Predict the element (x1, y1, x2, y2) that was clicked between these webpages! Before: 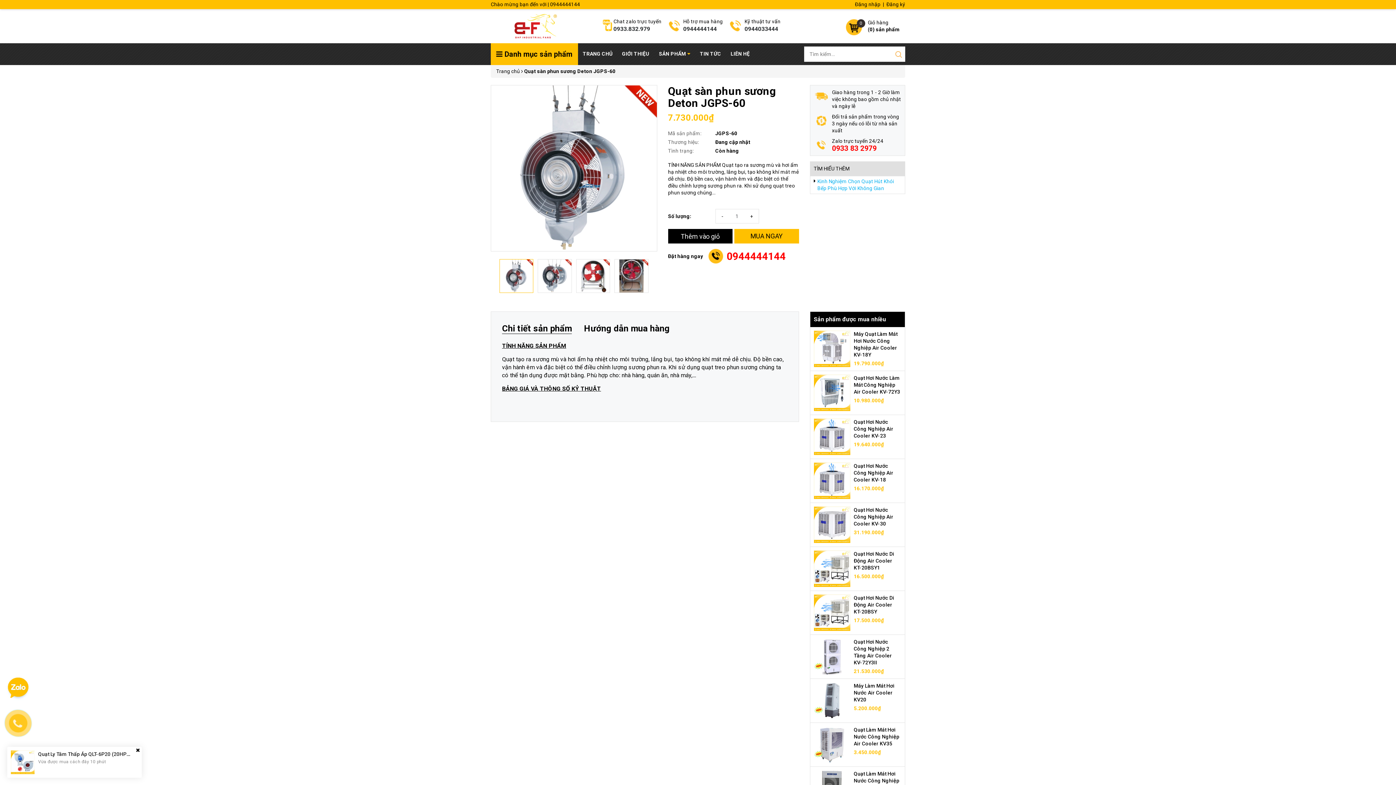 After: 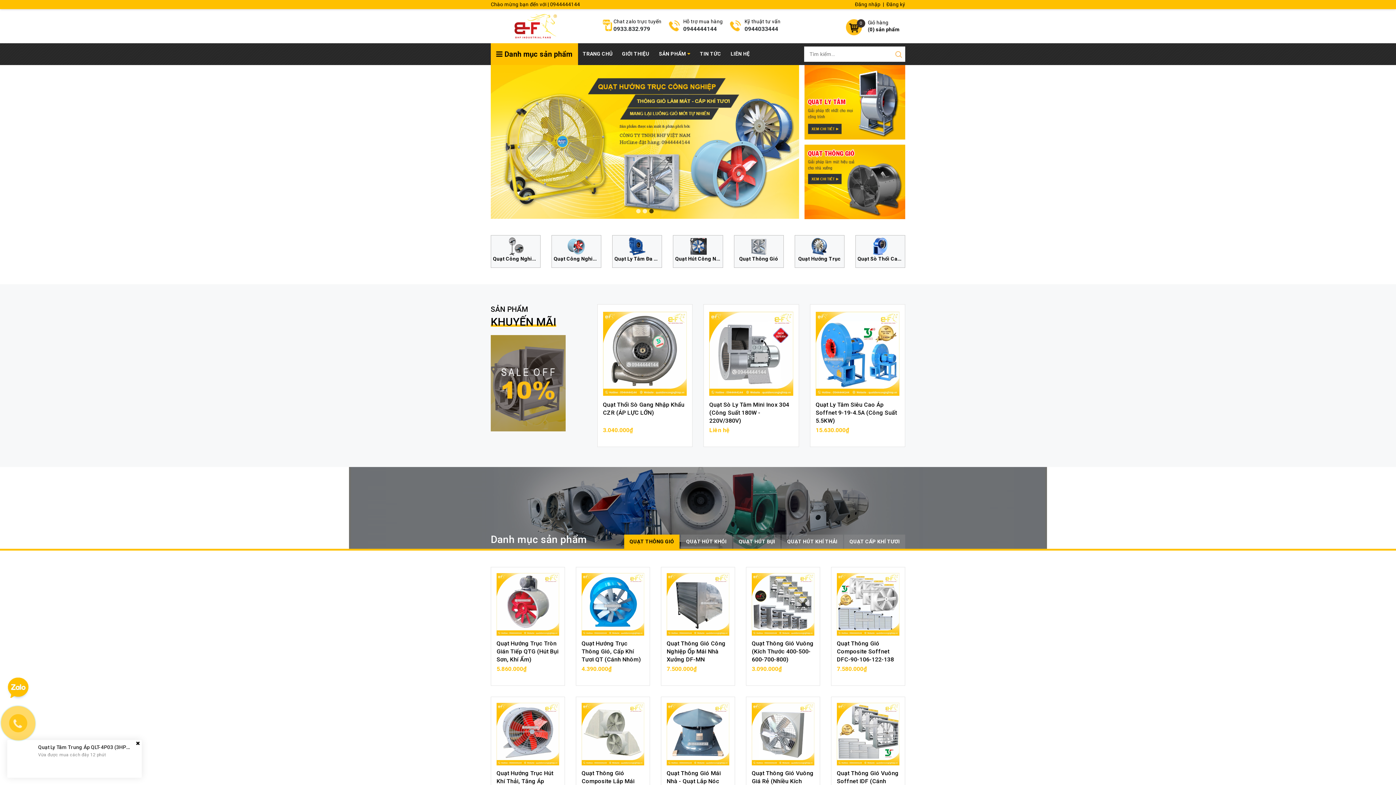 Action: bbox: (490, 22, 579, 28)